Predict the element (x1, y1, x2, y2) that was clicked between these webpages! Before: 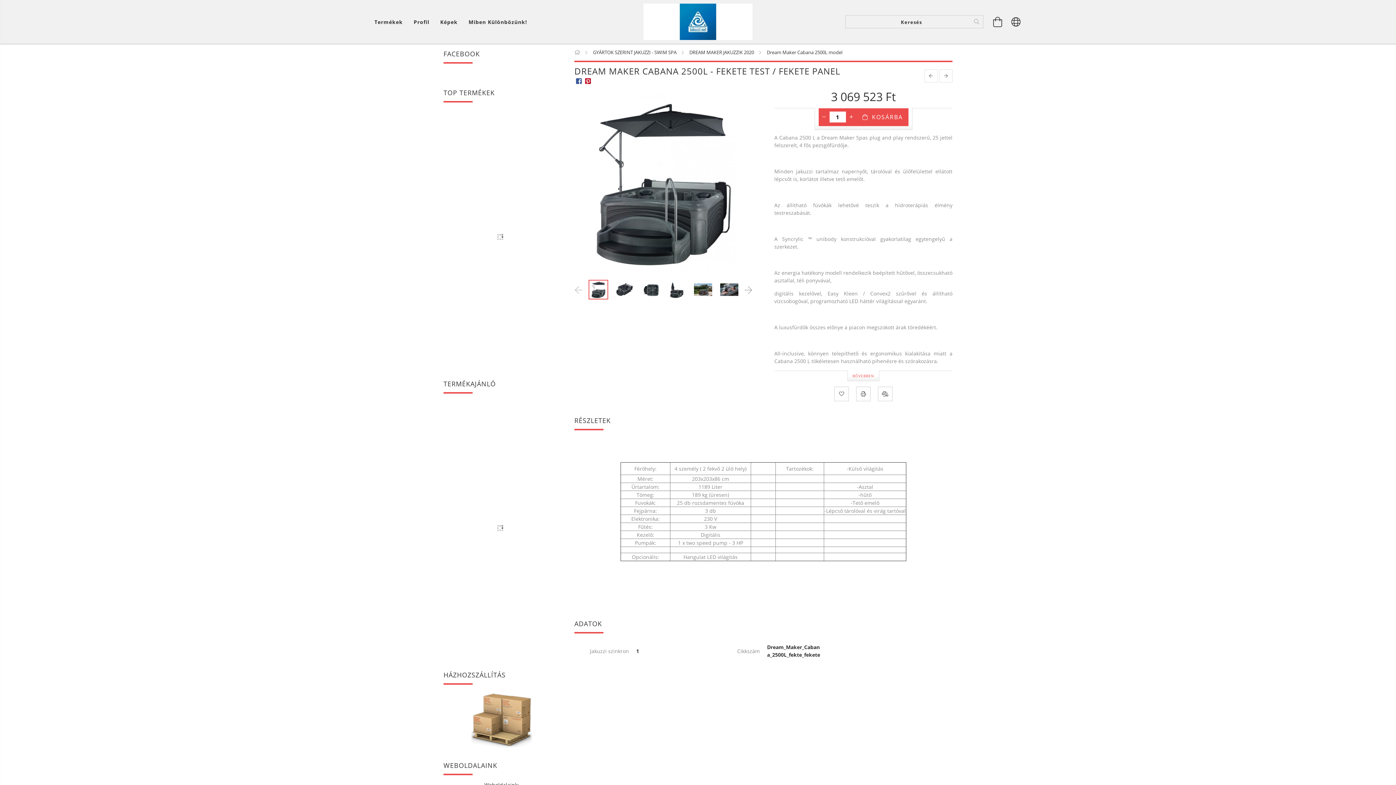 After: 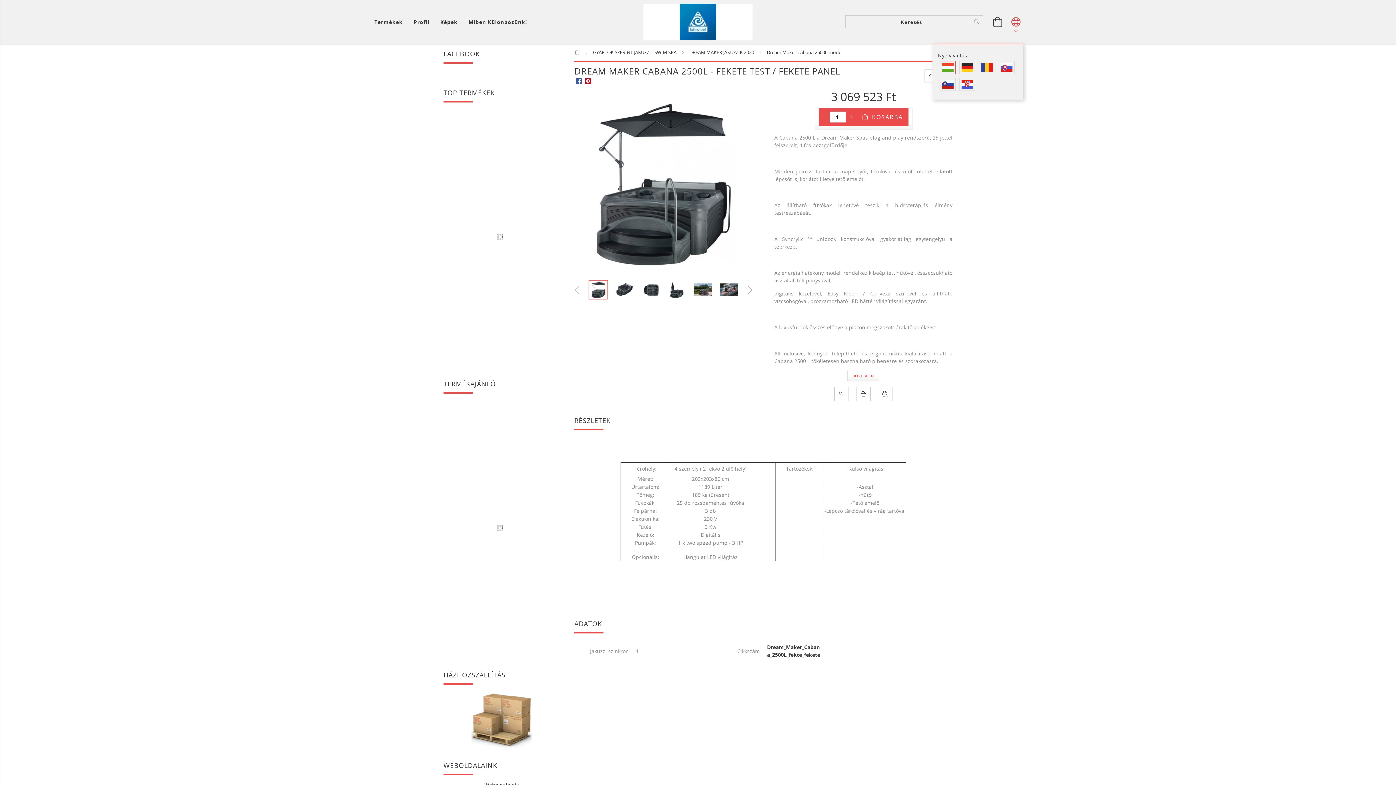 Action: label: Nyelv váltás Pénznem váltás bbox: (1009, 10, 1023, 32)